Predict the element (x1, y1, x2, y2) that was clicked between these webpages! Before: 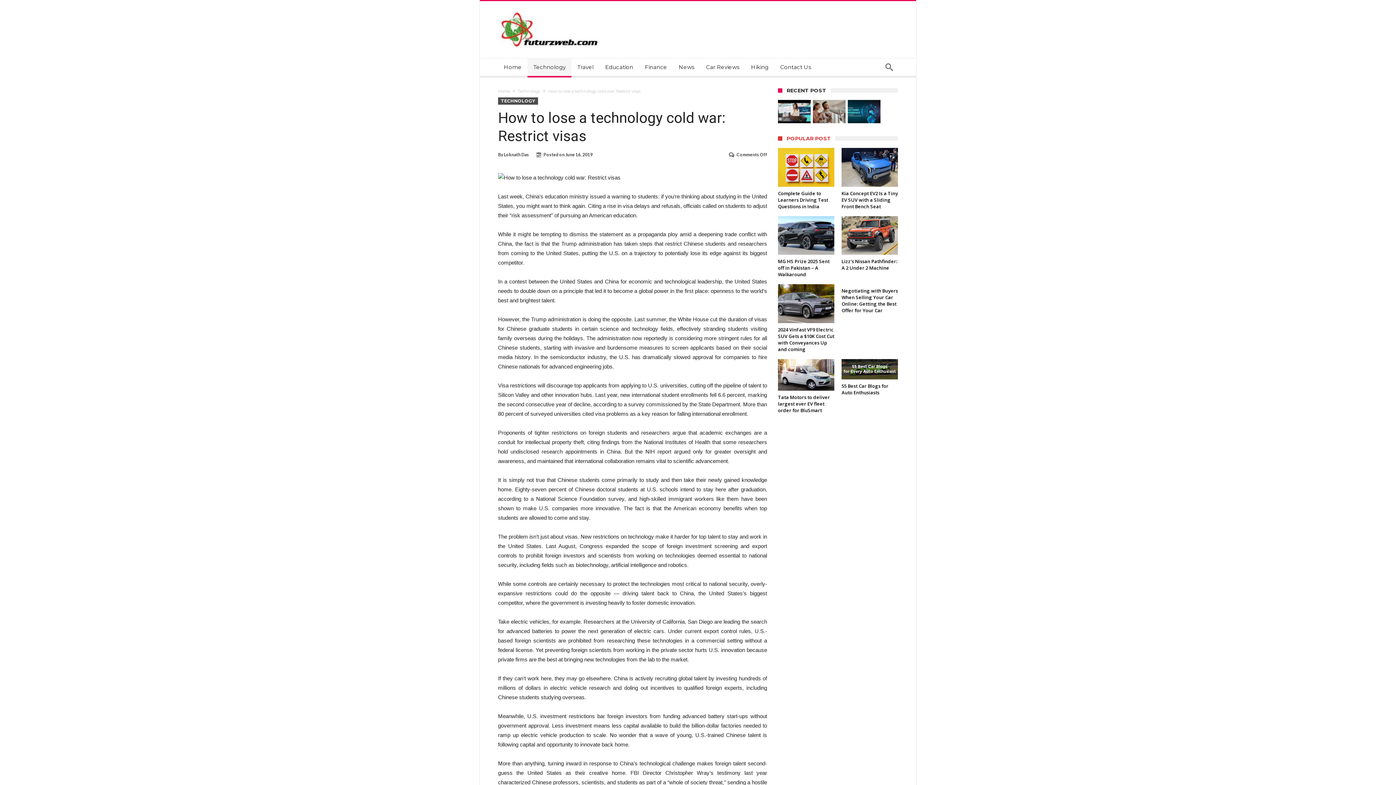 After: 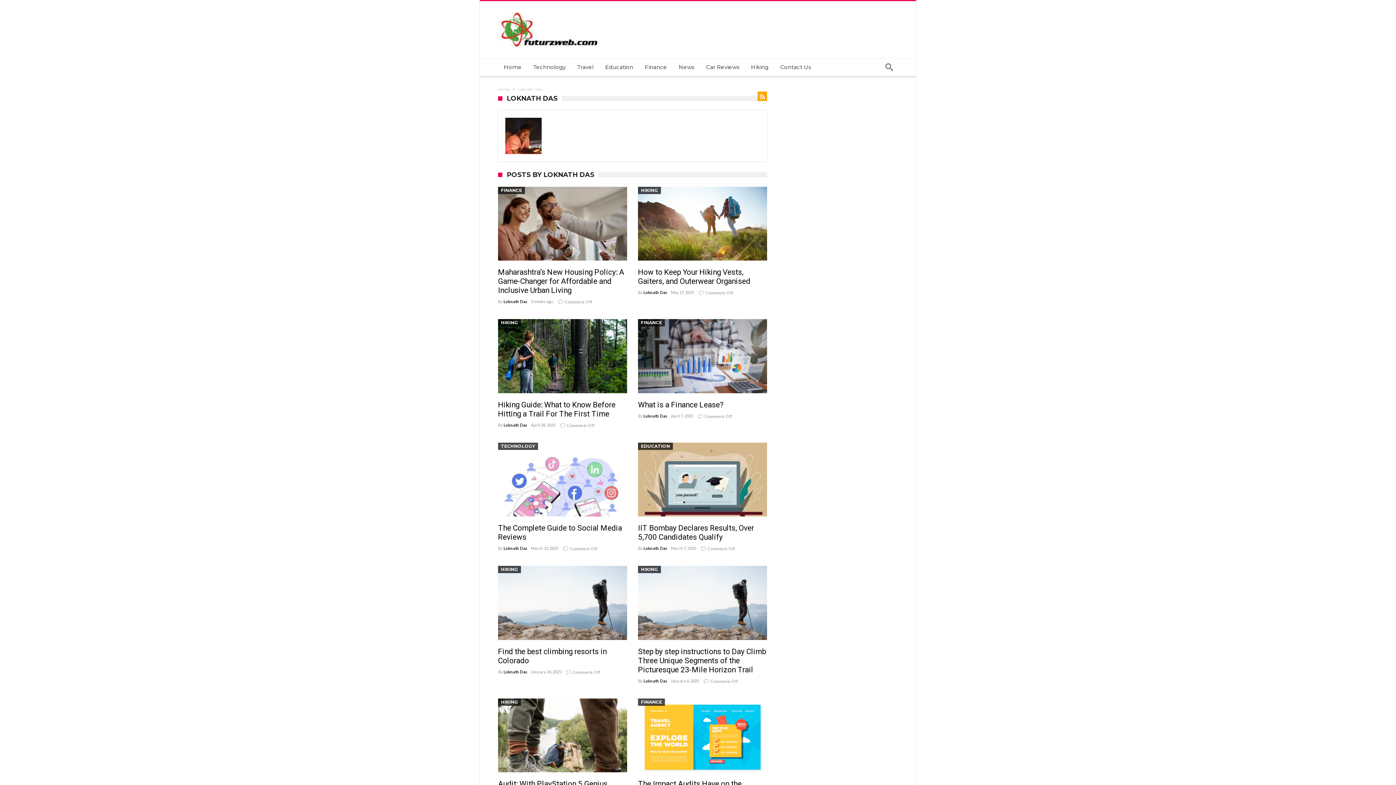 Action: bbox: (504, 152, 529, 157) label: Loknath Das